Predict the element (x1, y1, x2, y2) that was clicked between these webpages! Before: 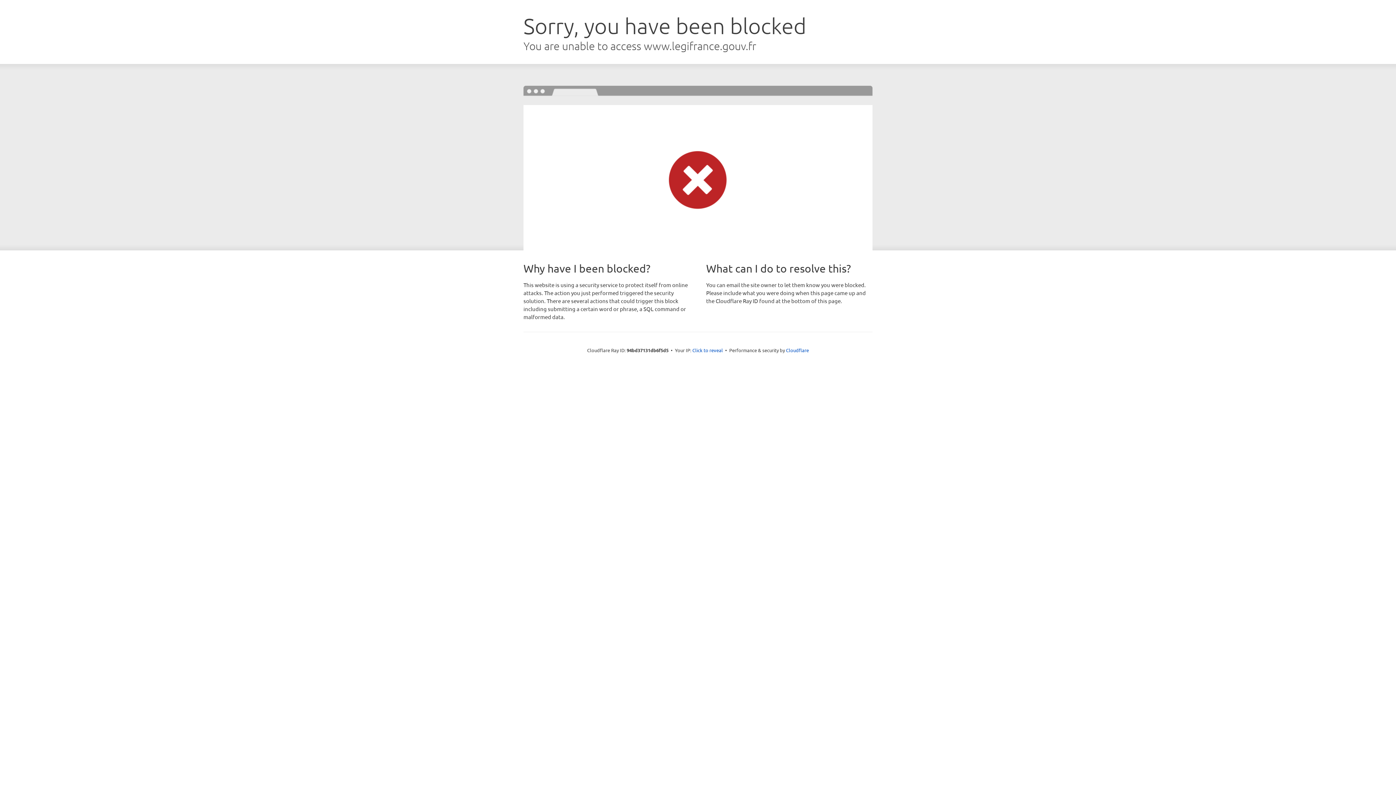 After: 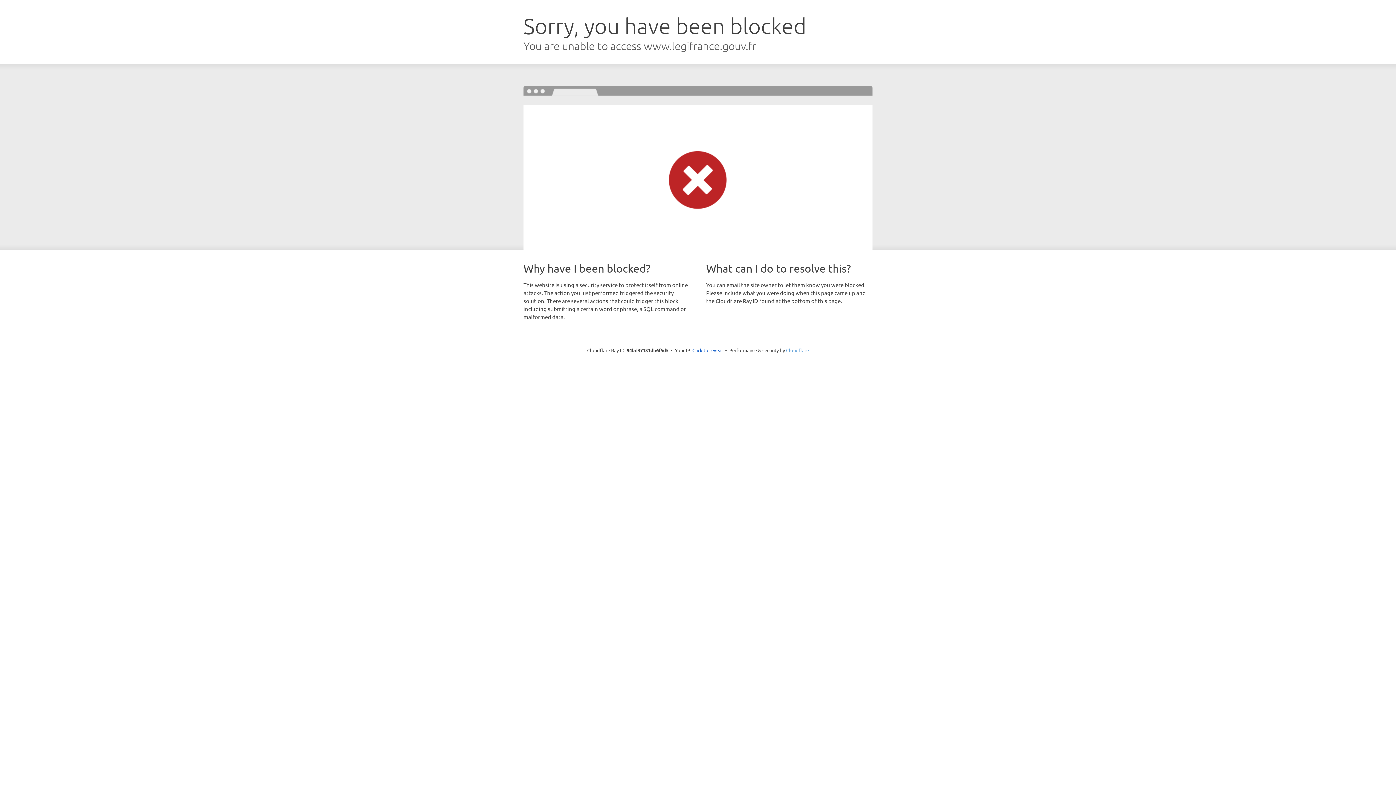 Action: bbox: (786, 347, 809, 353) label: Cloudflare